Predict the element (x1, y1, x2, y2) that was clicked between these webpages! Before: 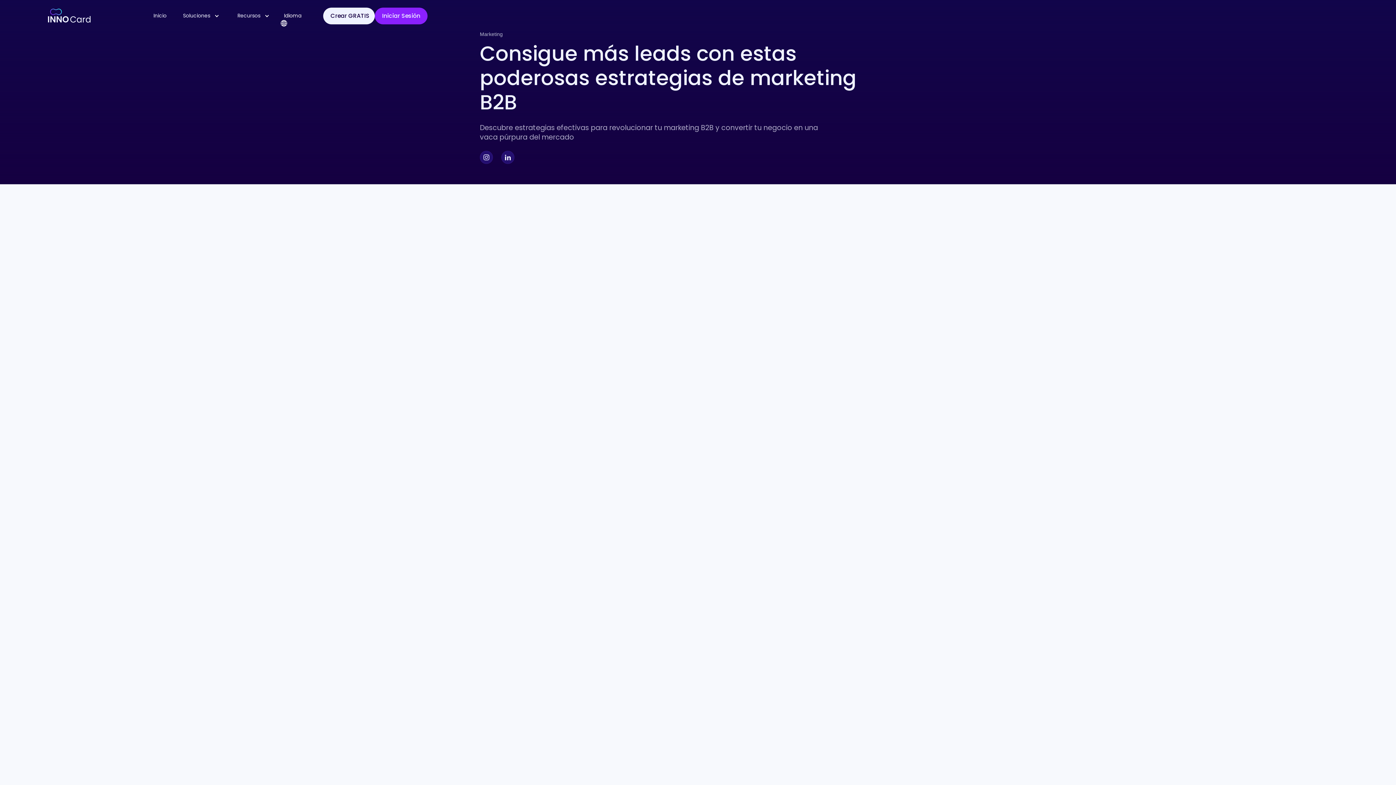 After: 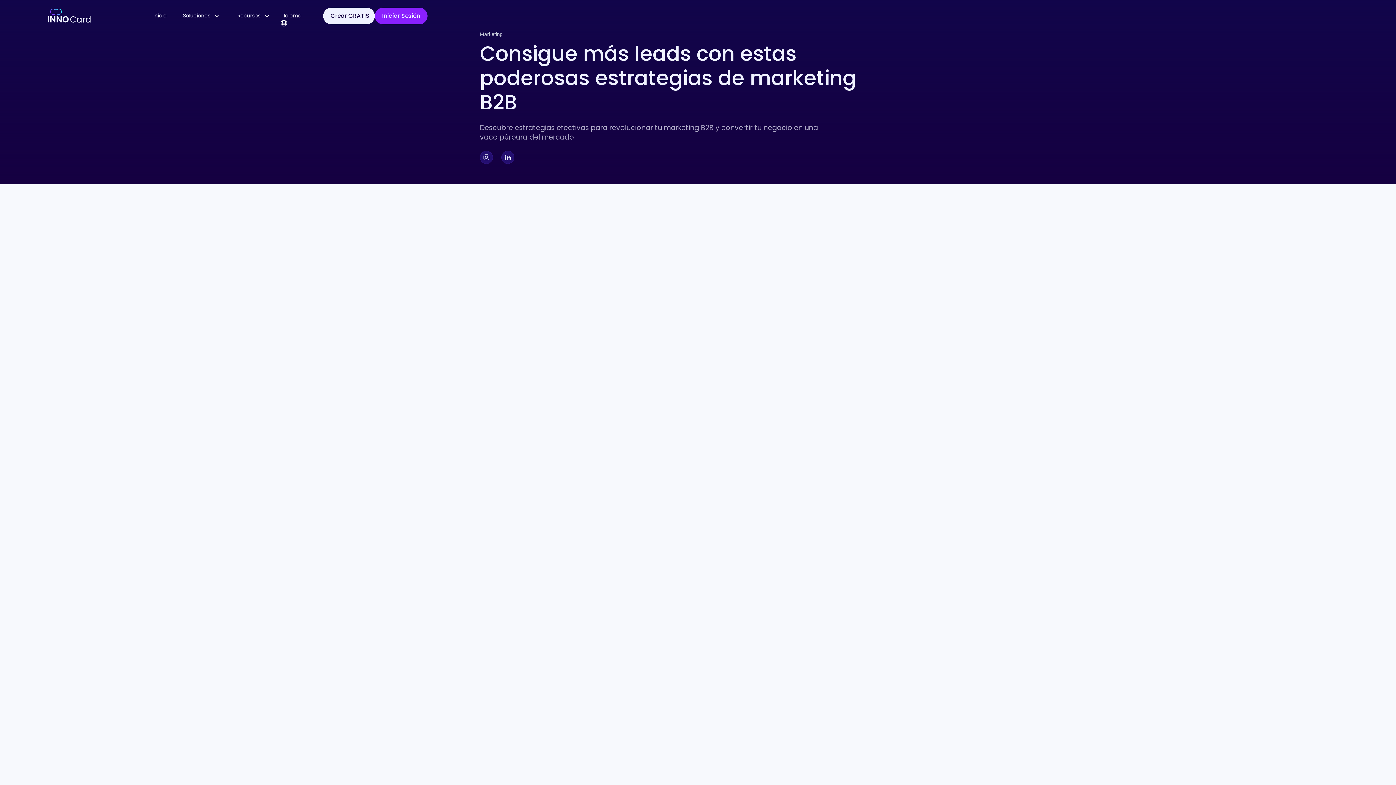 Action: bbox: (501, 150, 514, 163)